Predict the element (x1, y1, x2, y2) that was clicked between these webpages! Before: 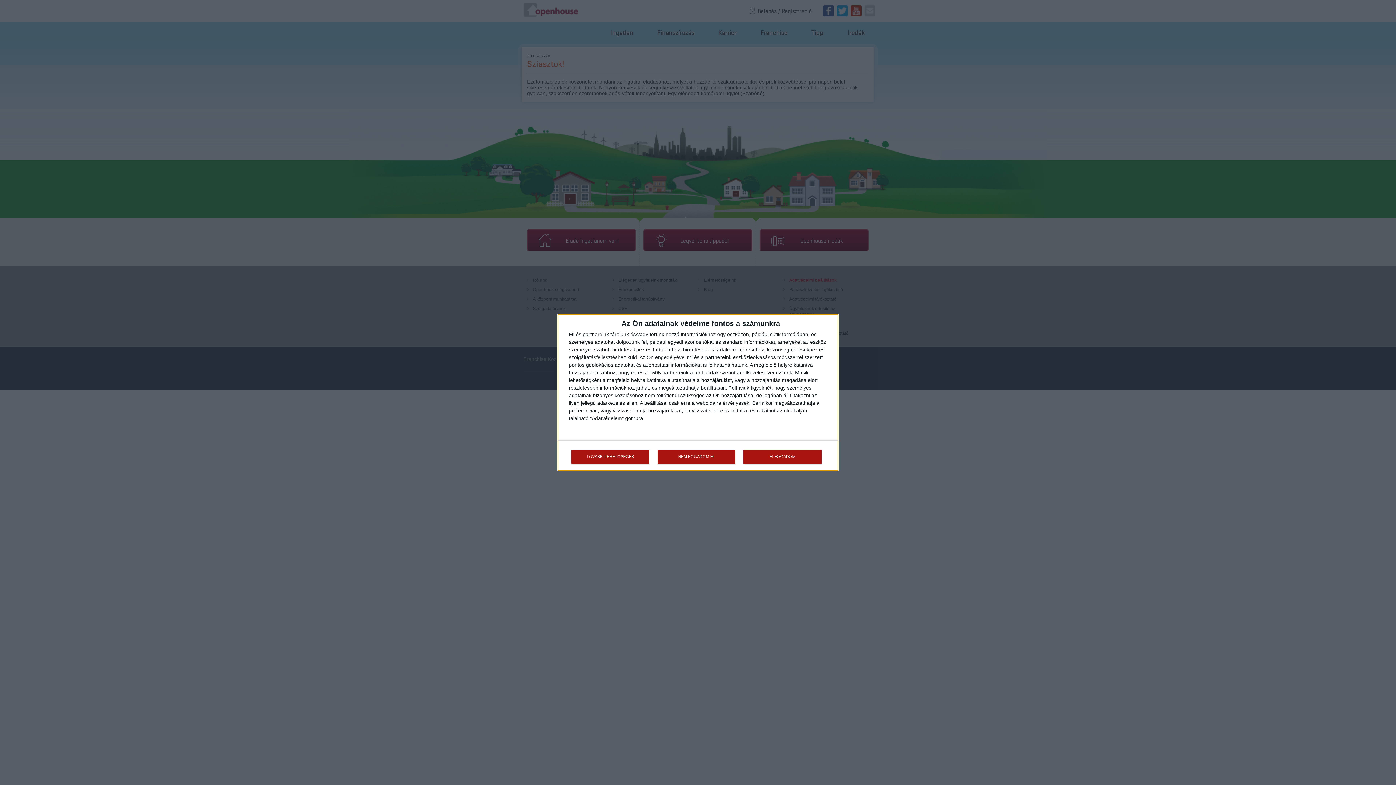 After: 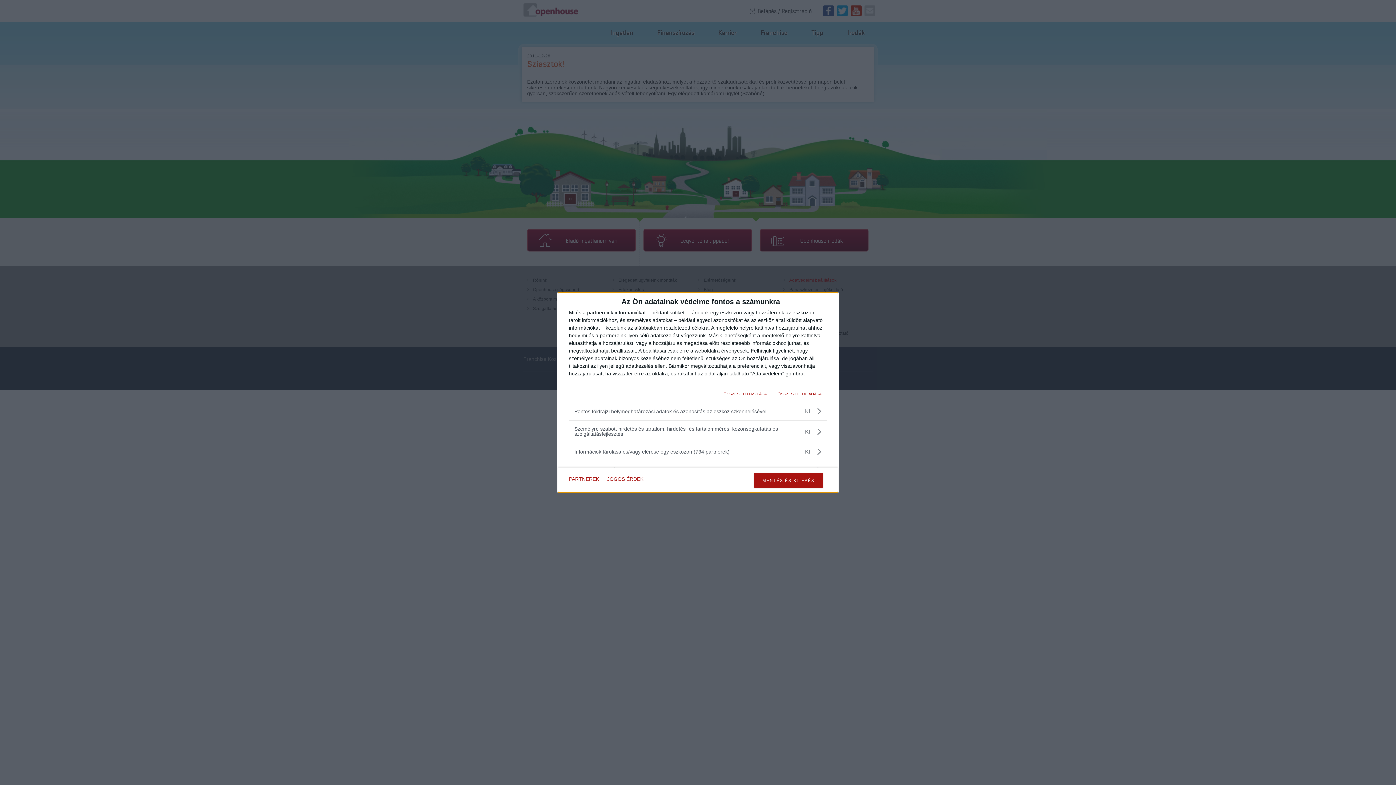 Action: bbox: (571, 449, 649, 464) label: TOVÁBBI LEHETŐSÉGEK